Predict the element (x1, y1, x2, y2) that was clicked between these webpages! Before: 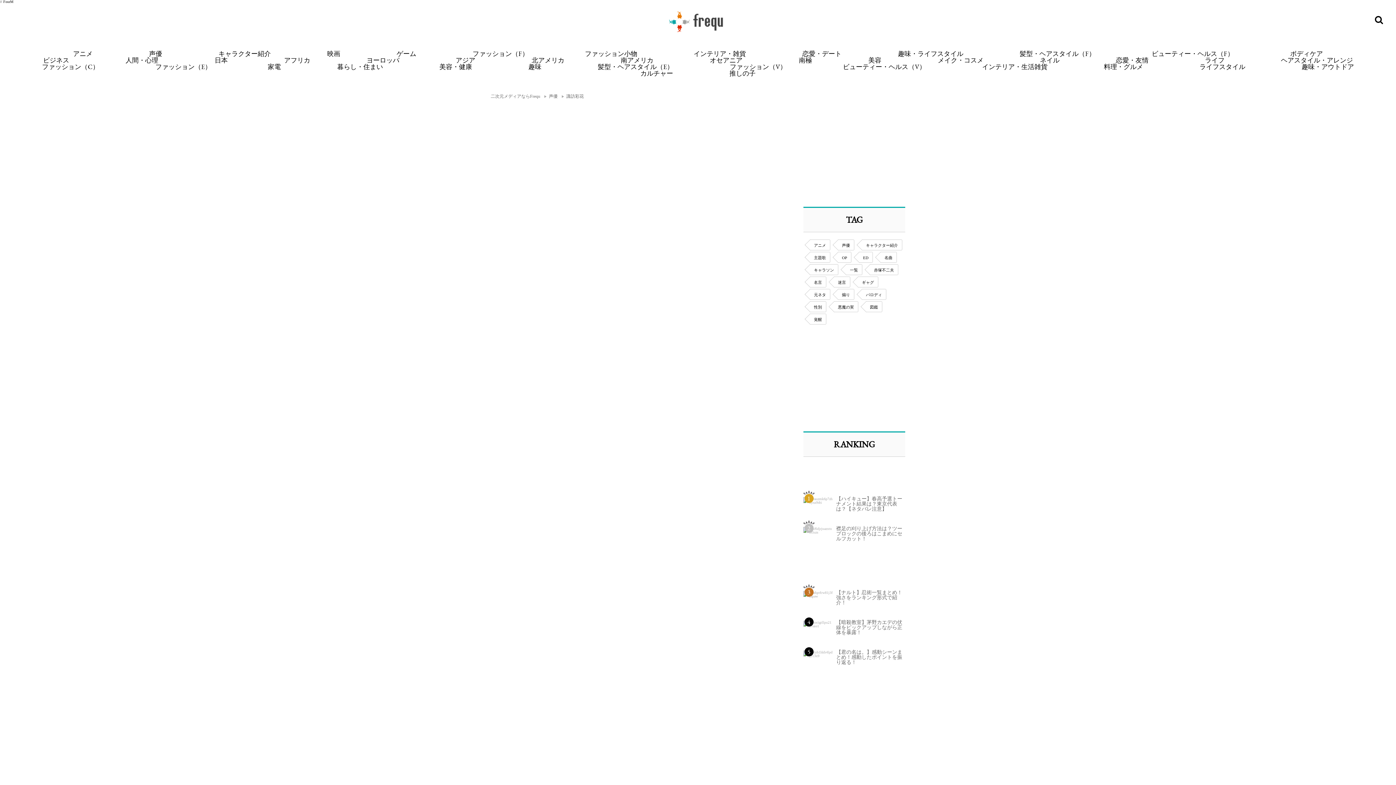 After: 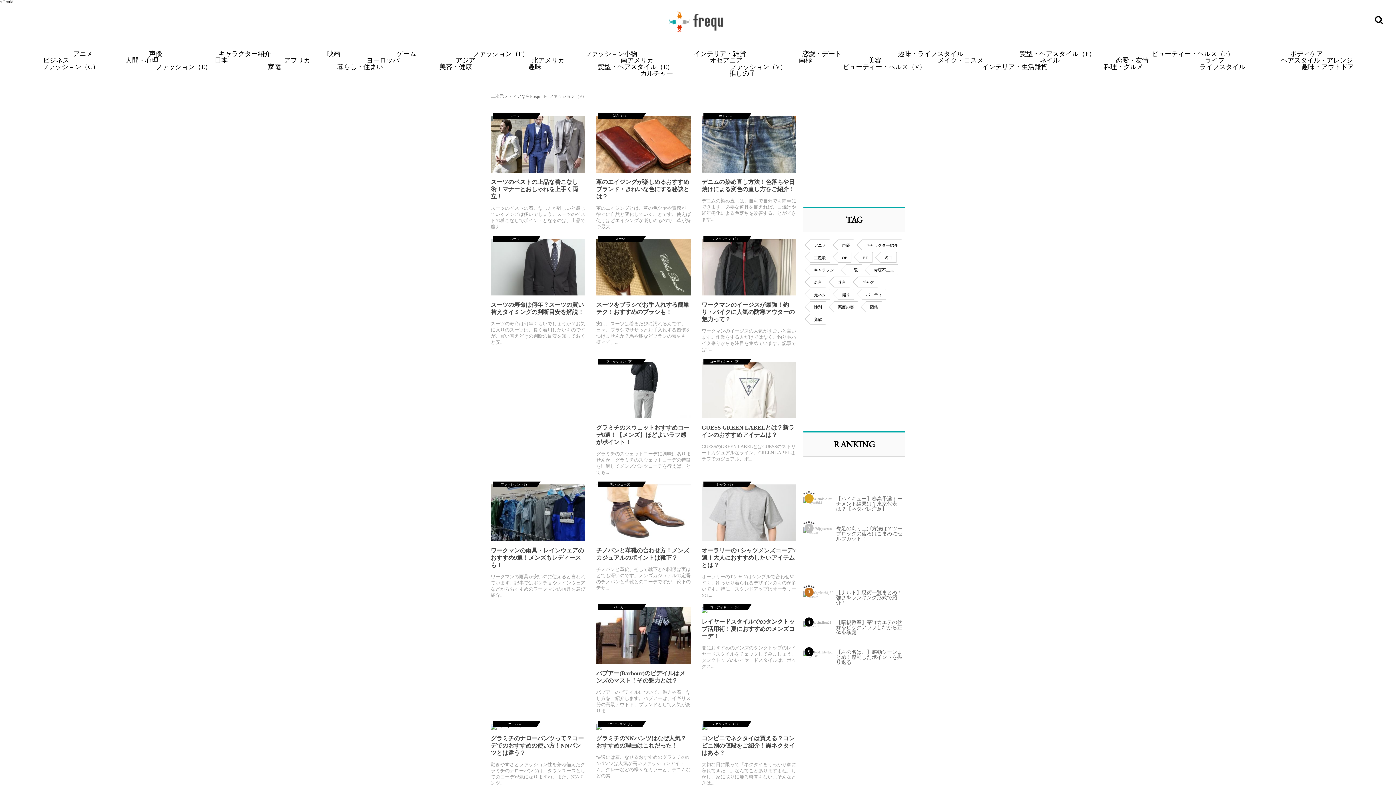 Action: label: ファッション（F） bbox: (472, 49, 528, 57)